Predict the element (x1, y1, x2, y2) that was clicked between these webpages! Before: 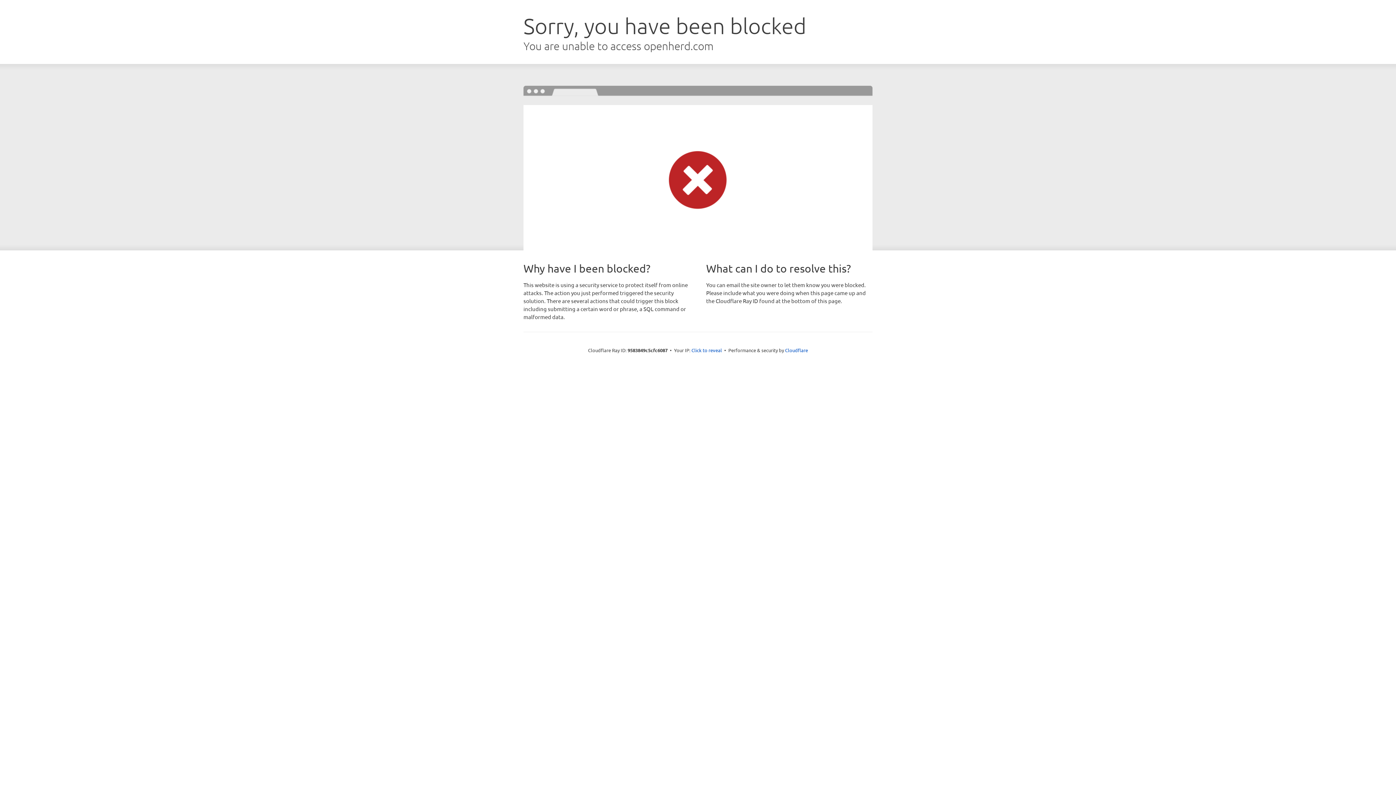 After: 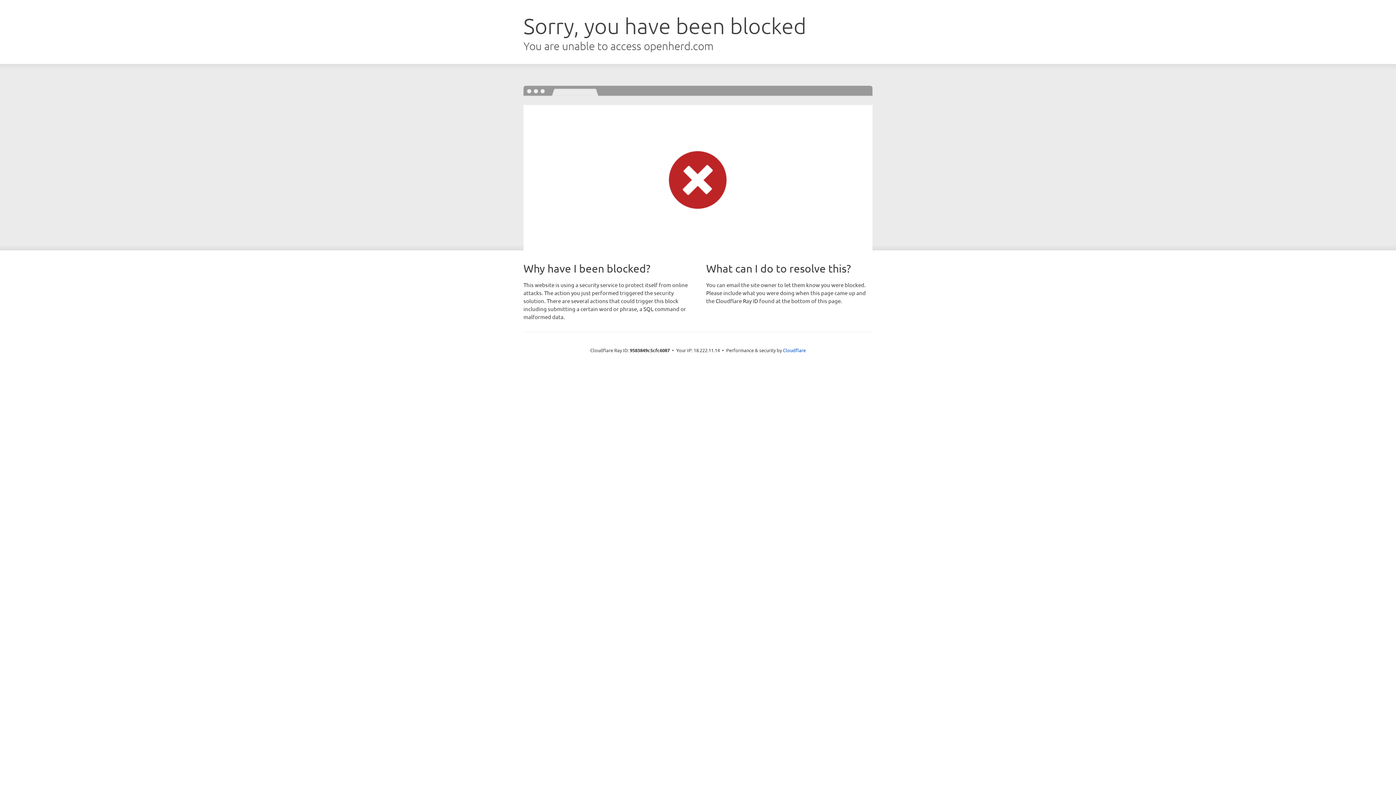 Action: label: Click to reveal bbox: (691, 346, 722, 353)